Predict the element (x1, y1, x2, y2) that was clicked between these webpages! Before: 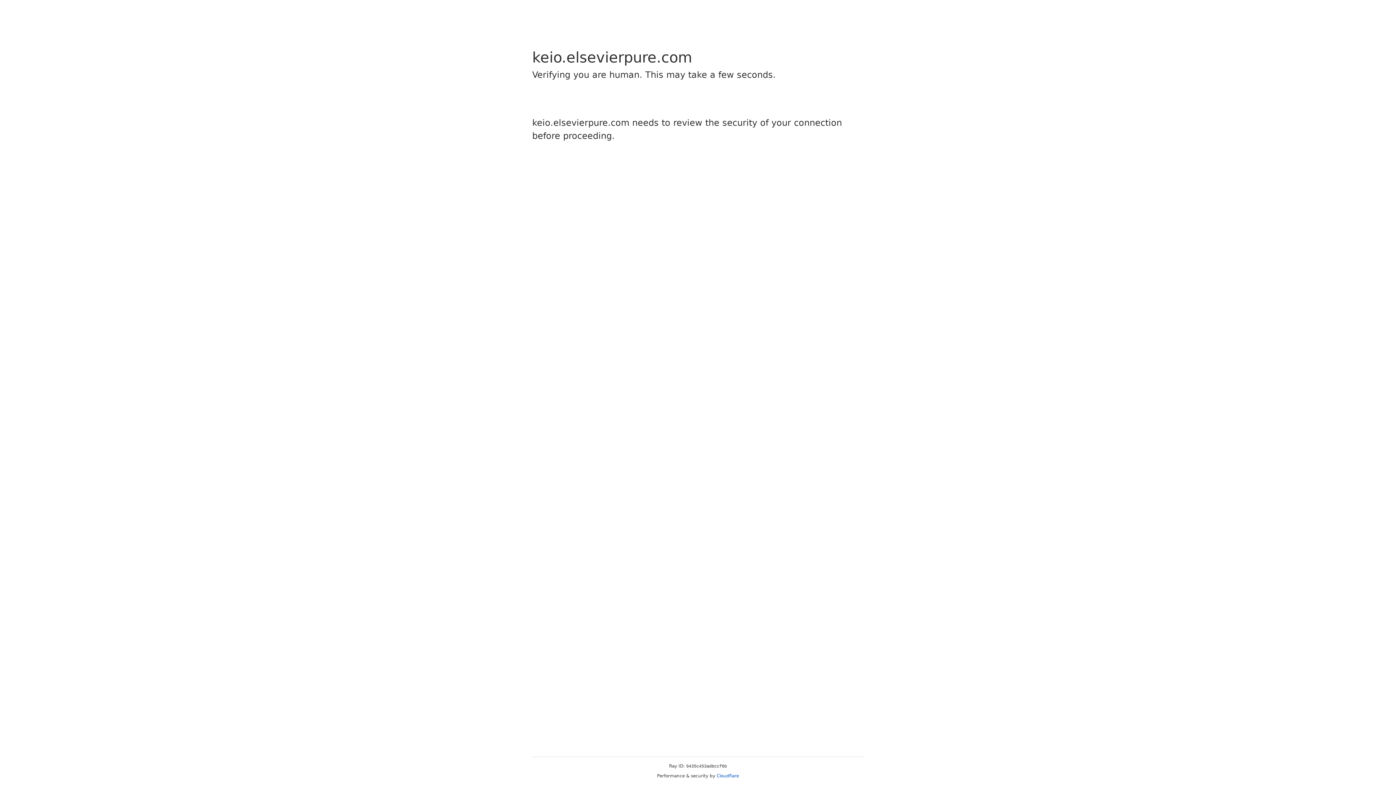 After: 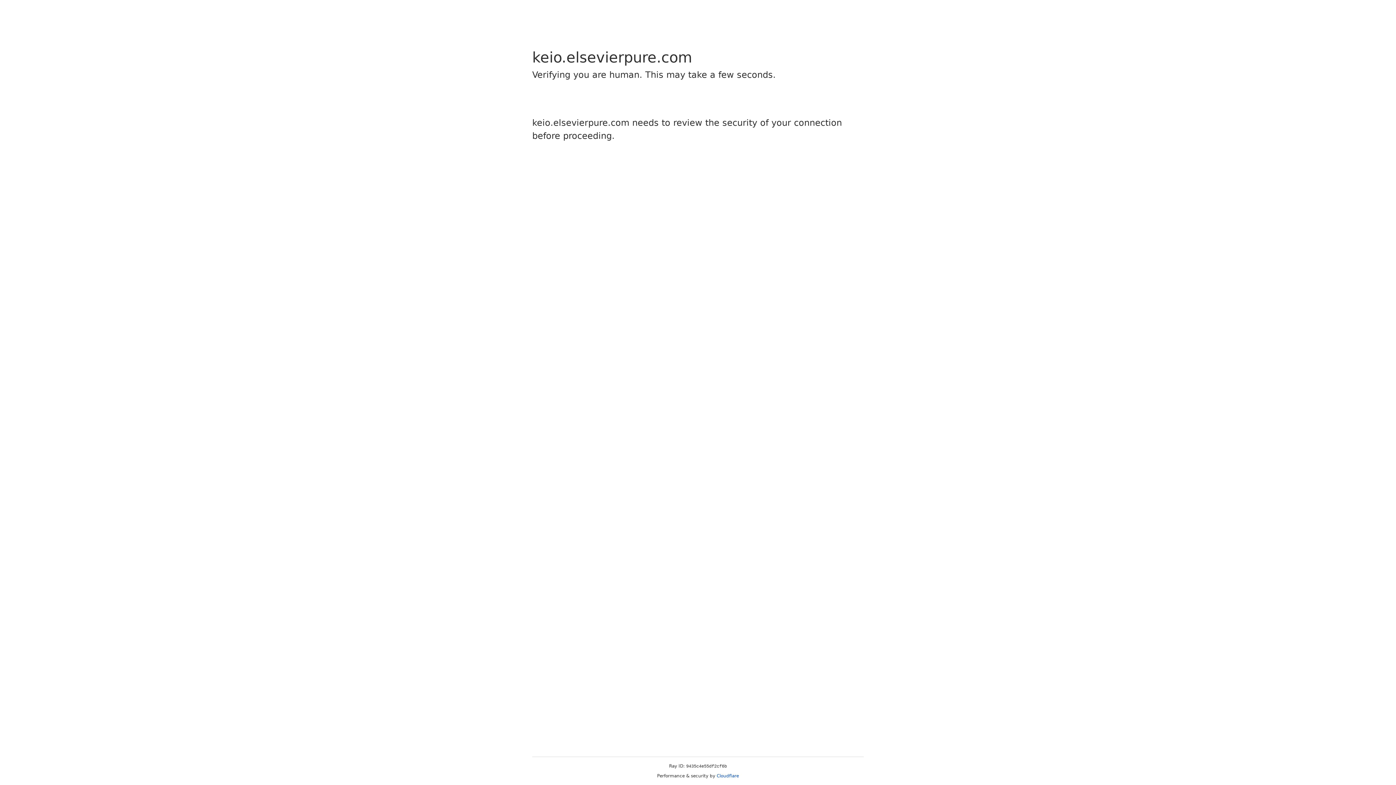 Action: label: Cloudflare bbox: (716, 773, 739, 778)